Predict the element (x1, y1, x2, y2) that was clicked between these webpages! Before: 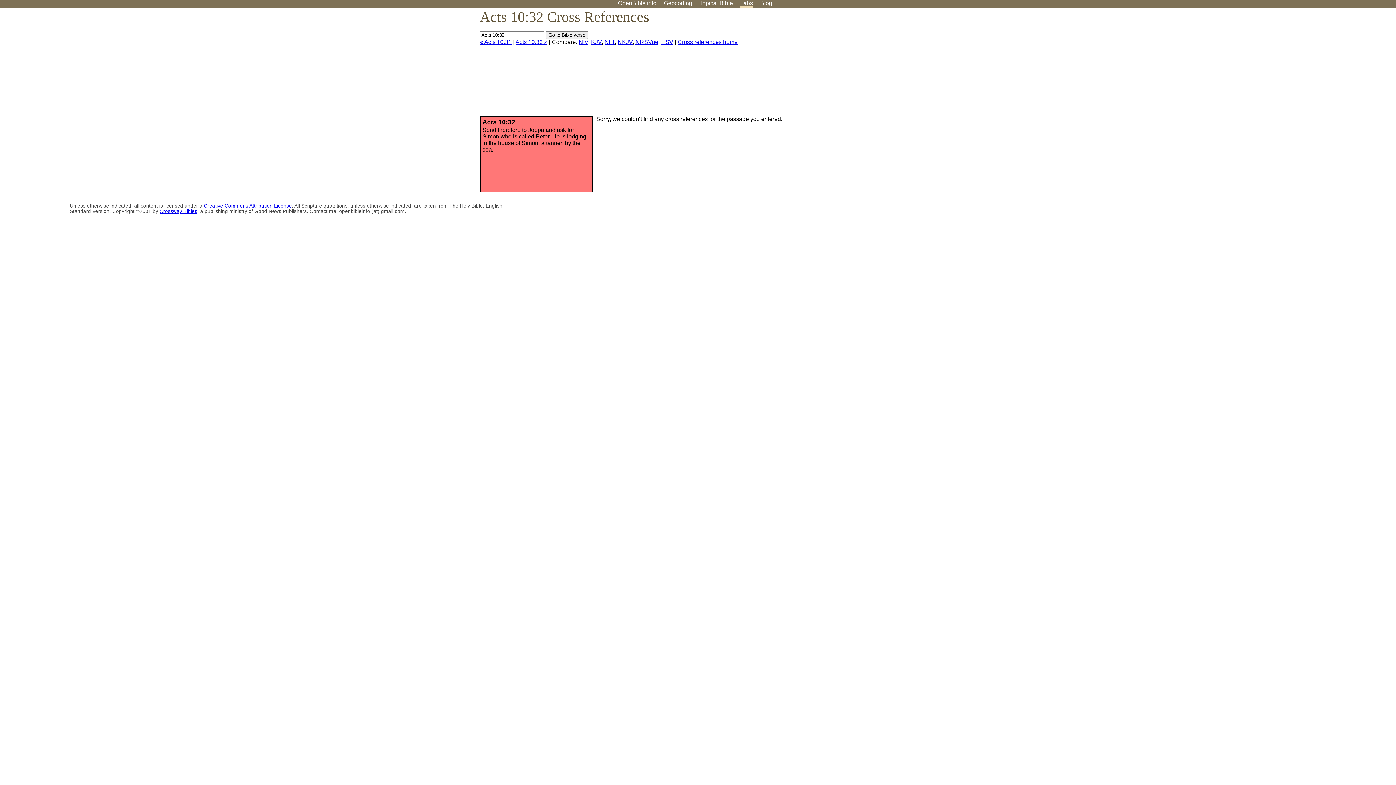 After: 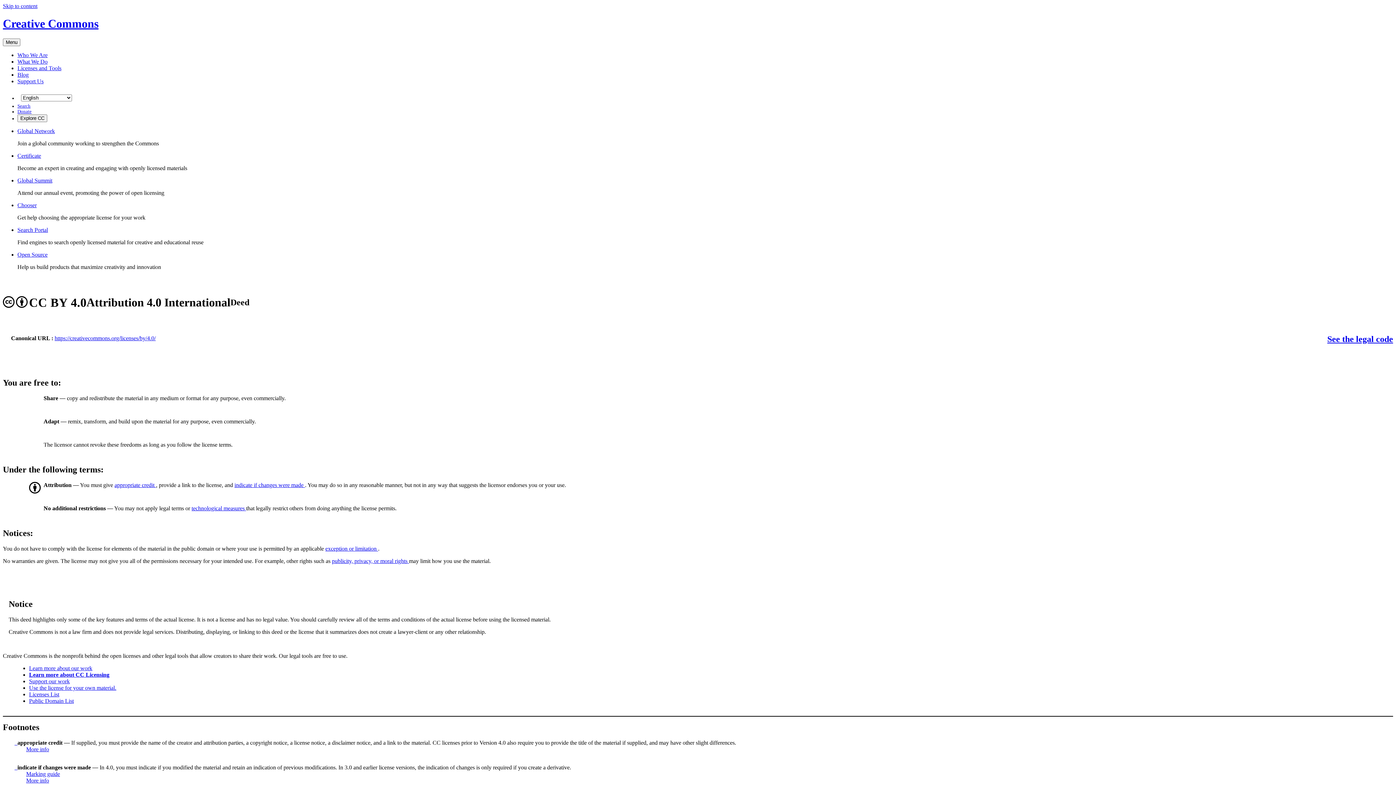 Action: bbox: (204, 203, 292, 208) label: Creative Commons Attribution License